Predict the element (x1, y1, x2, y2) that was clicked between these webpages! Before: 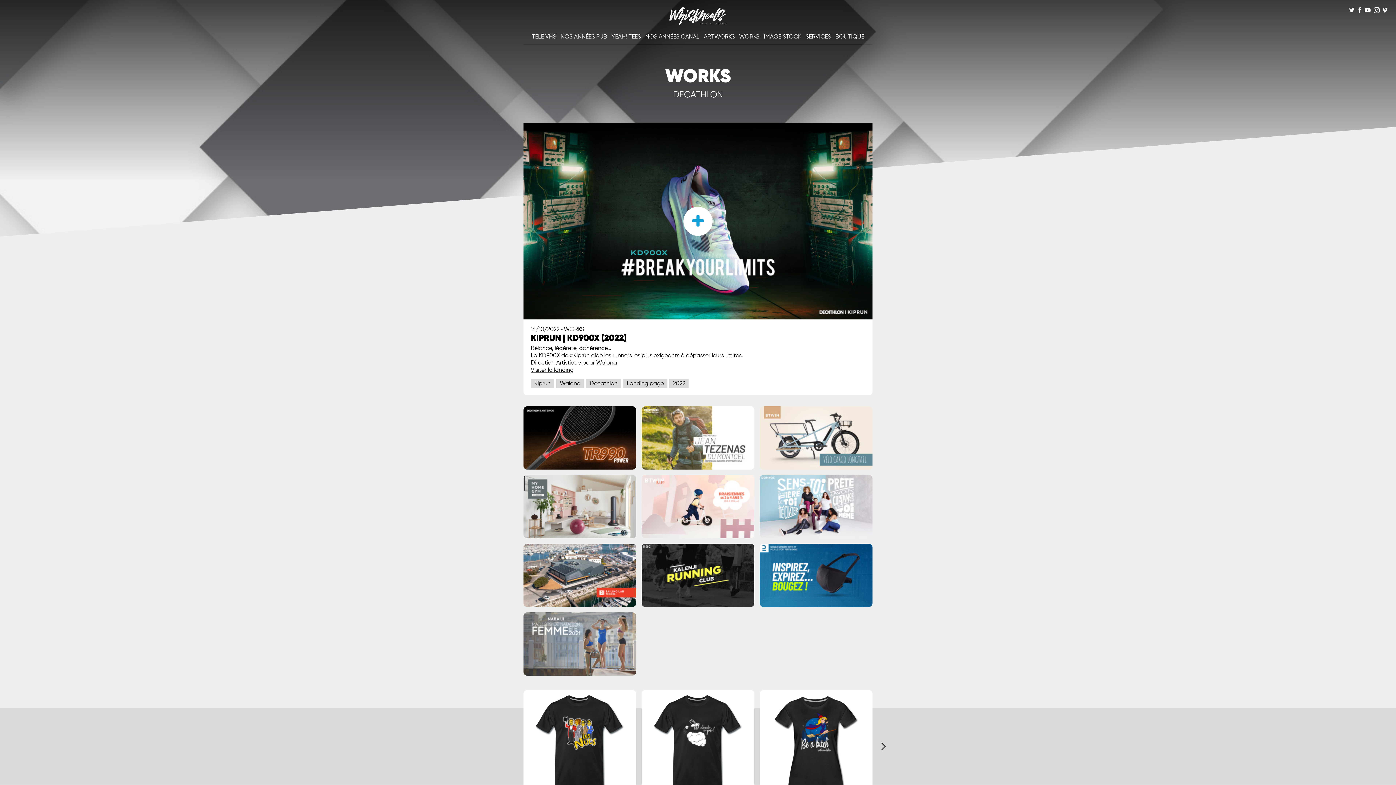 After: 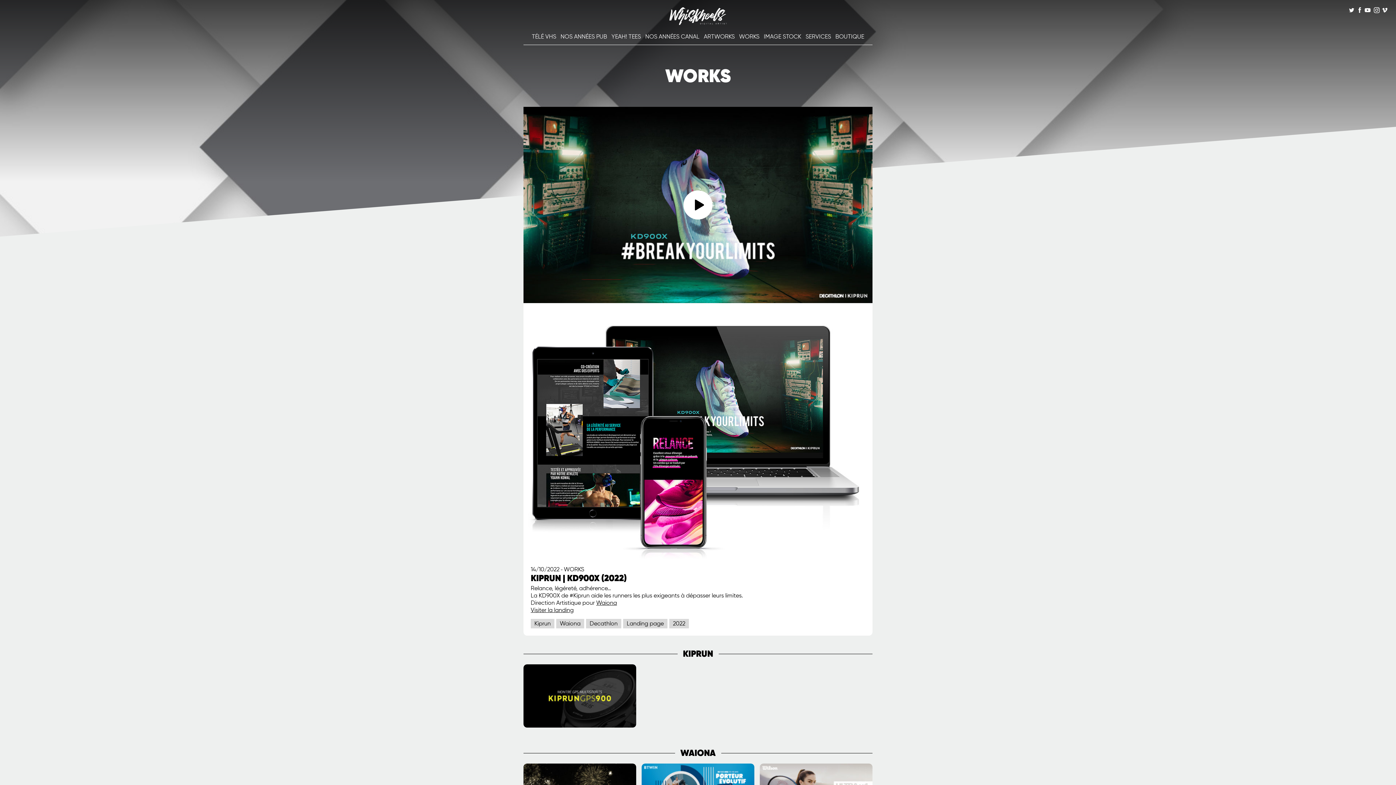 Action: label: KIPRUN | KD900X (2022) bbox: (530, 334, 626, 342)